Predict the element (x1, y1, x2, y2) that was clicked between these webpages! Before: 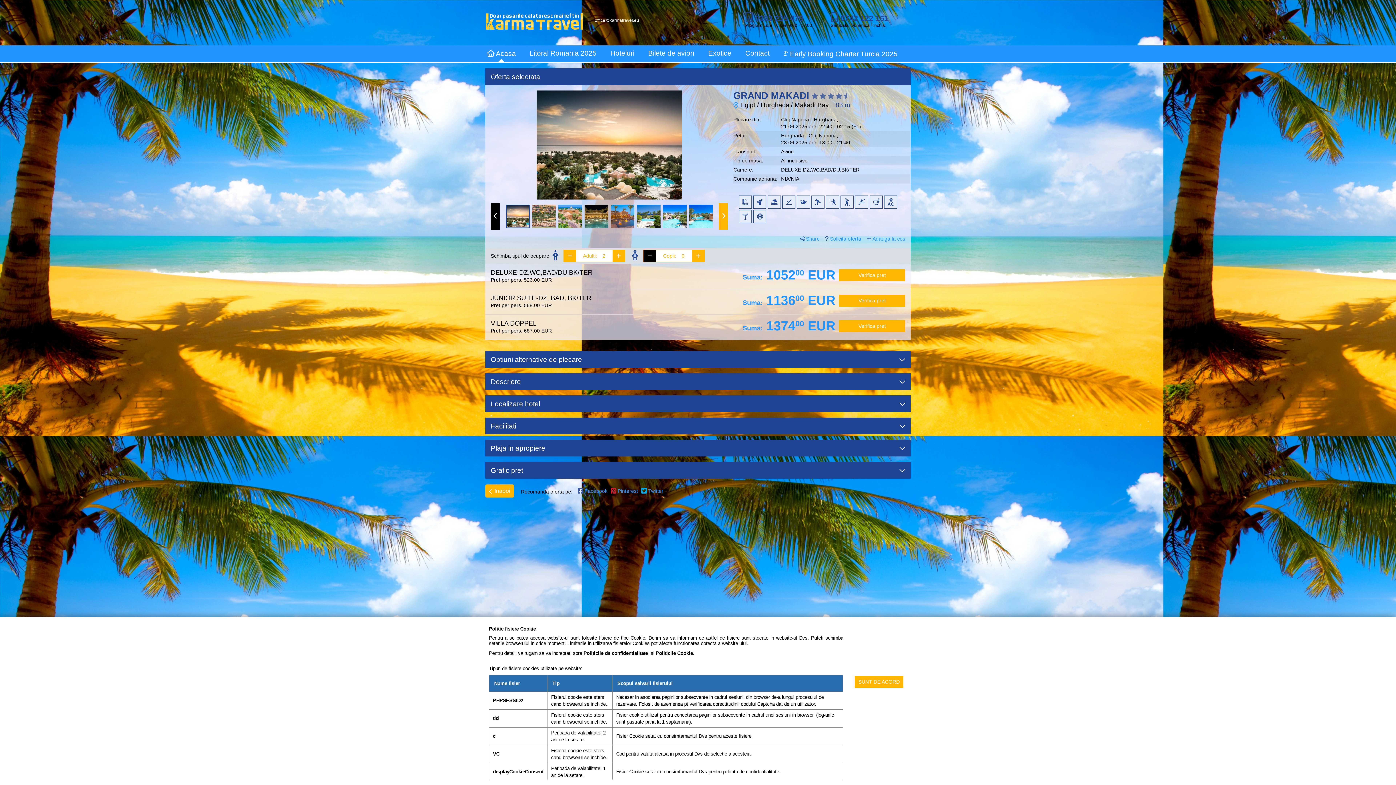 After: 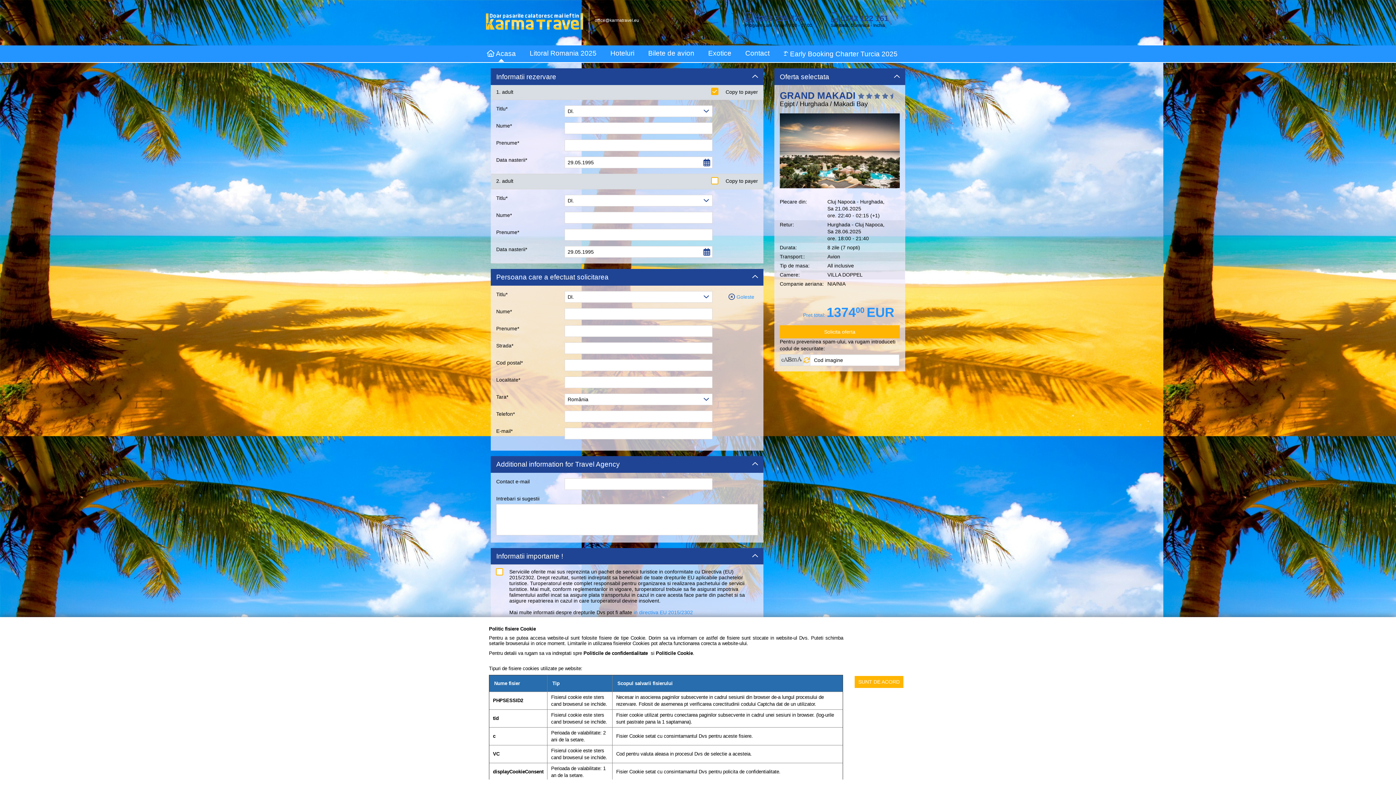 Action: label: Verifica pret bbox: (839, 320, 905, 332)